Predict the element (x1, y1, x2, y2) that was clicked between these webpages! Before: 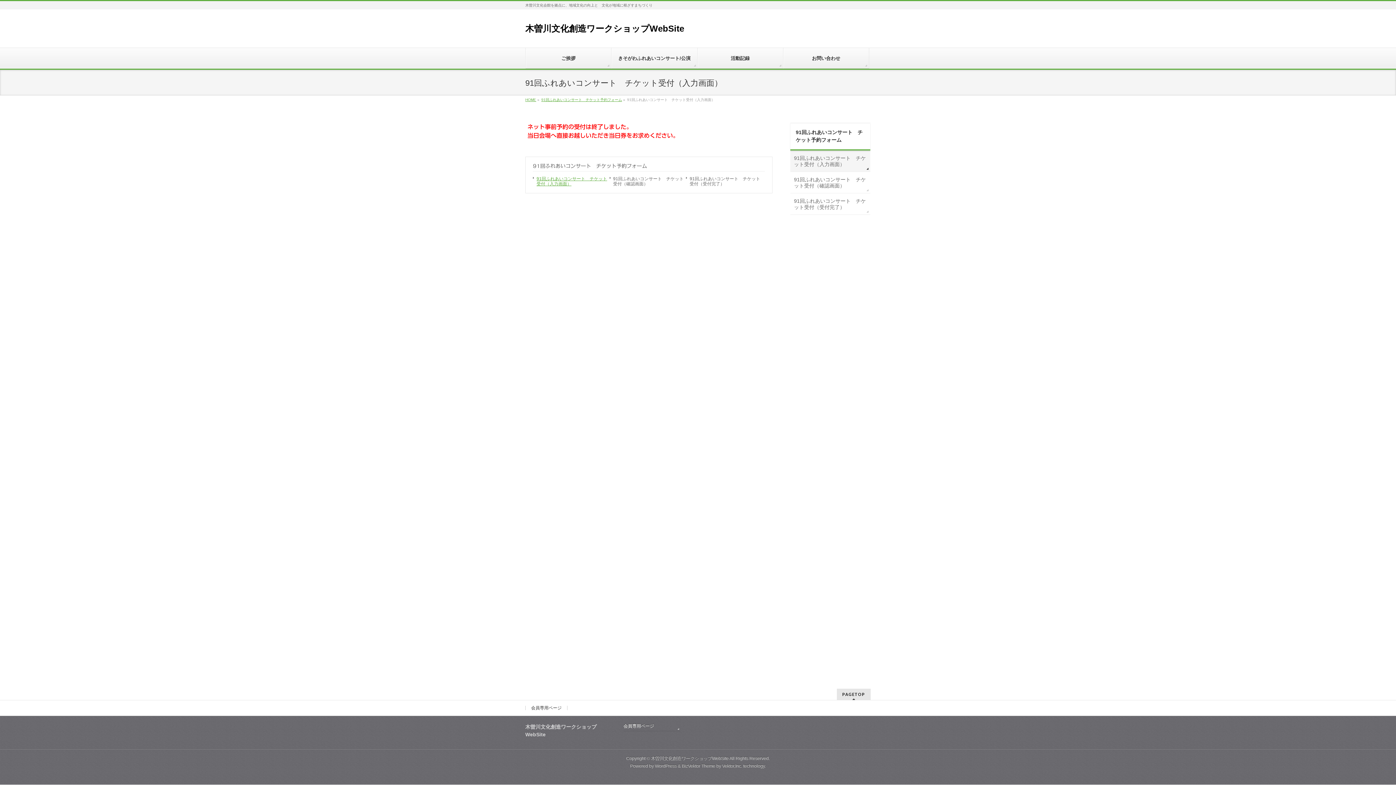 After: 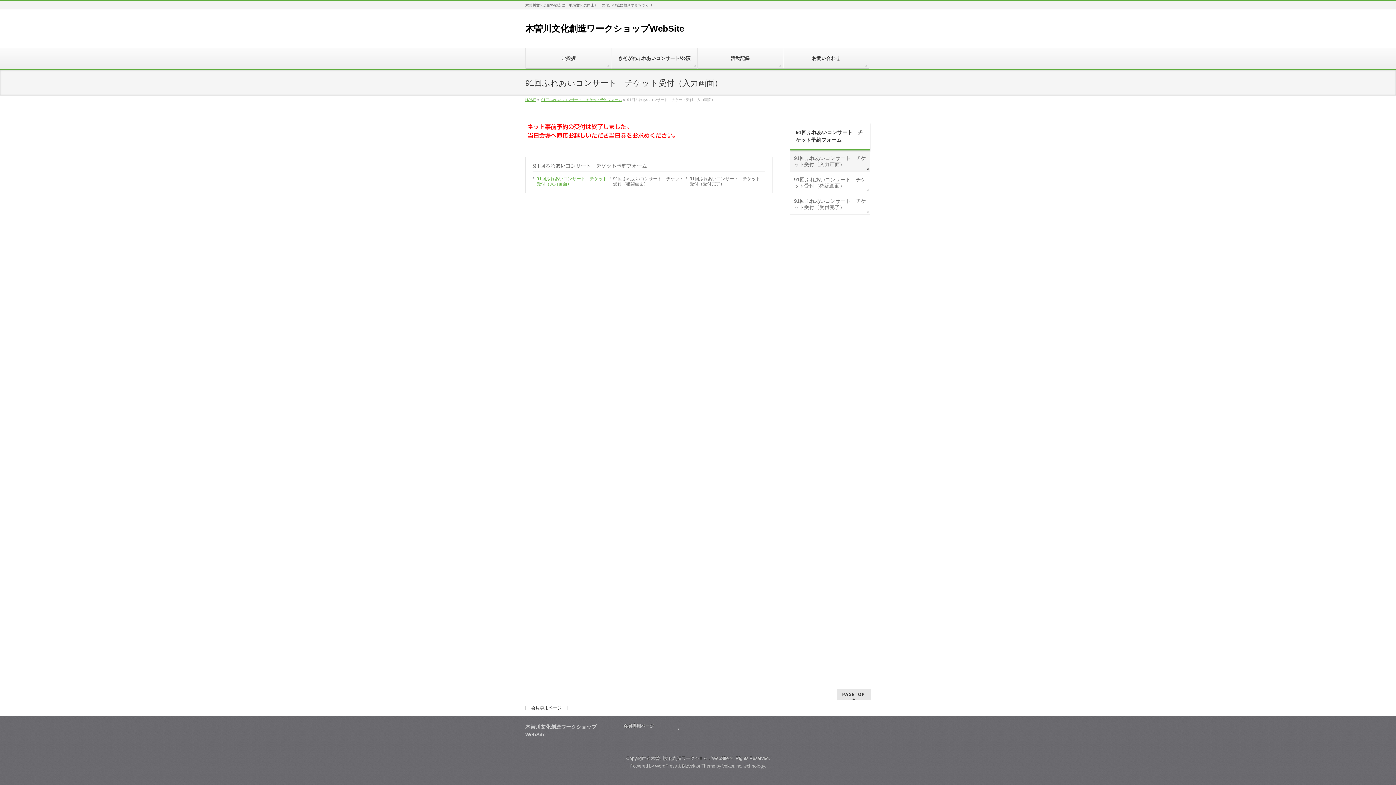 Action: label: 91回ふれあいコンサート　チケット受付（受付完了） bbox: (790, 193, 870, 214)